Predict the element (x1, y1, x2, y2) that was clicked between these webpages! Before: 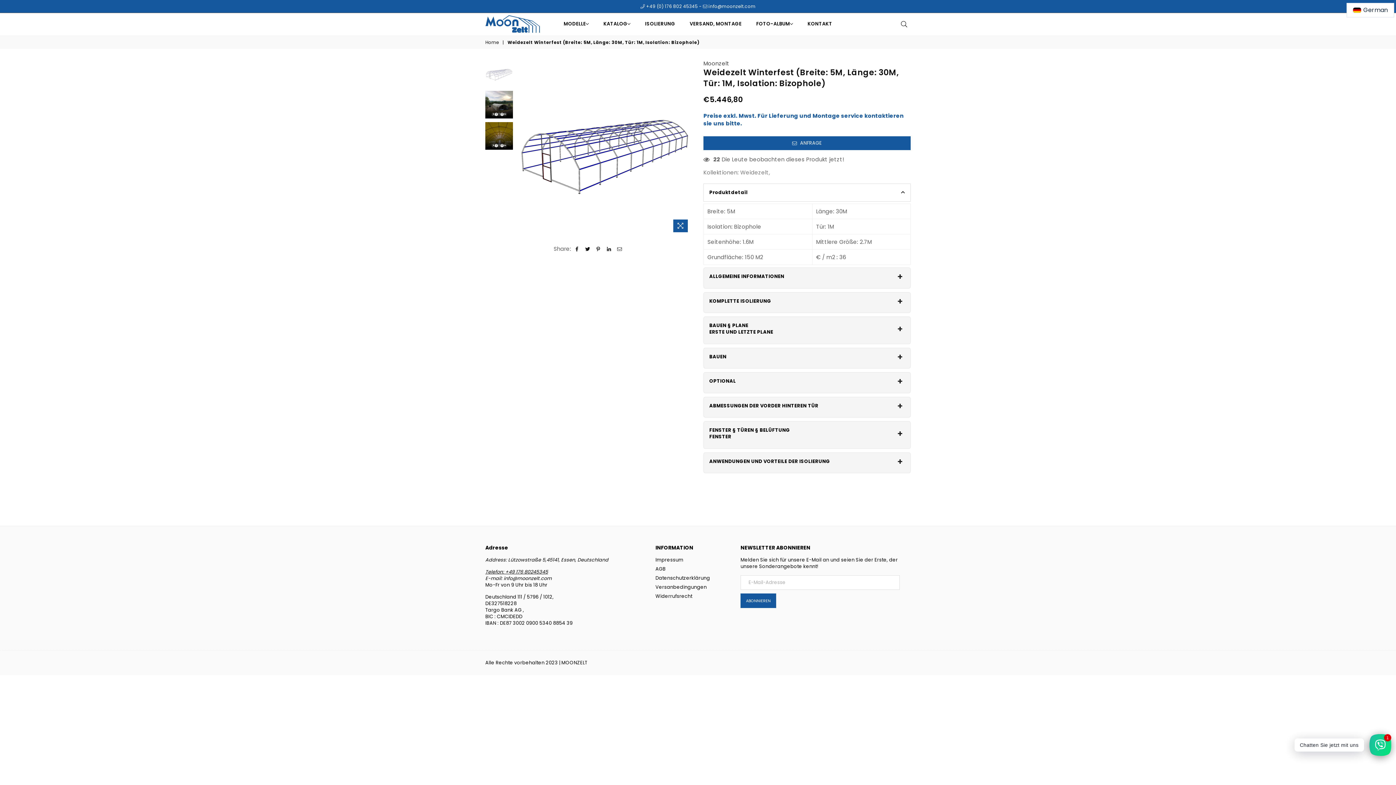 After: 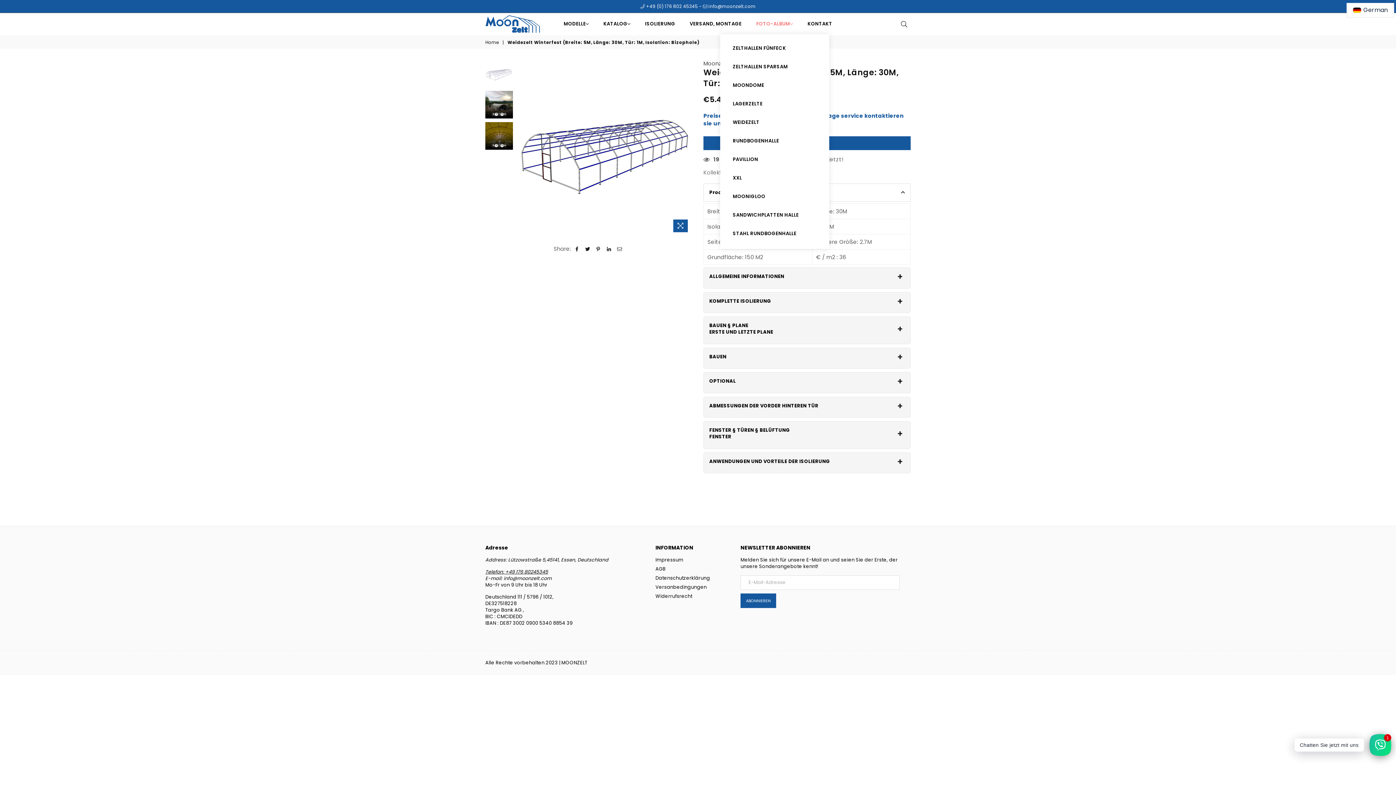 Action: label: FOTO-ALBUM bbox: (750, 14, 798, 34)